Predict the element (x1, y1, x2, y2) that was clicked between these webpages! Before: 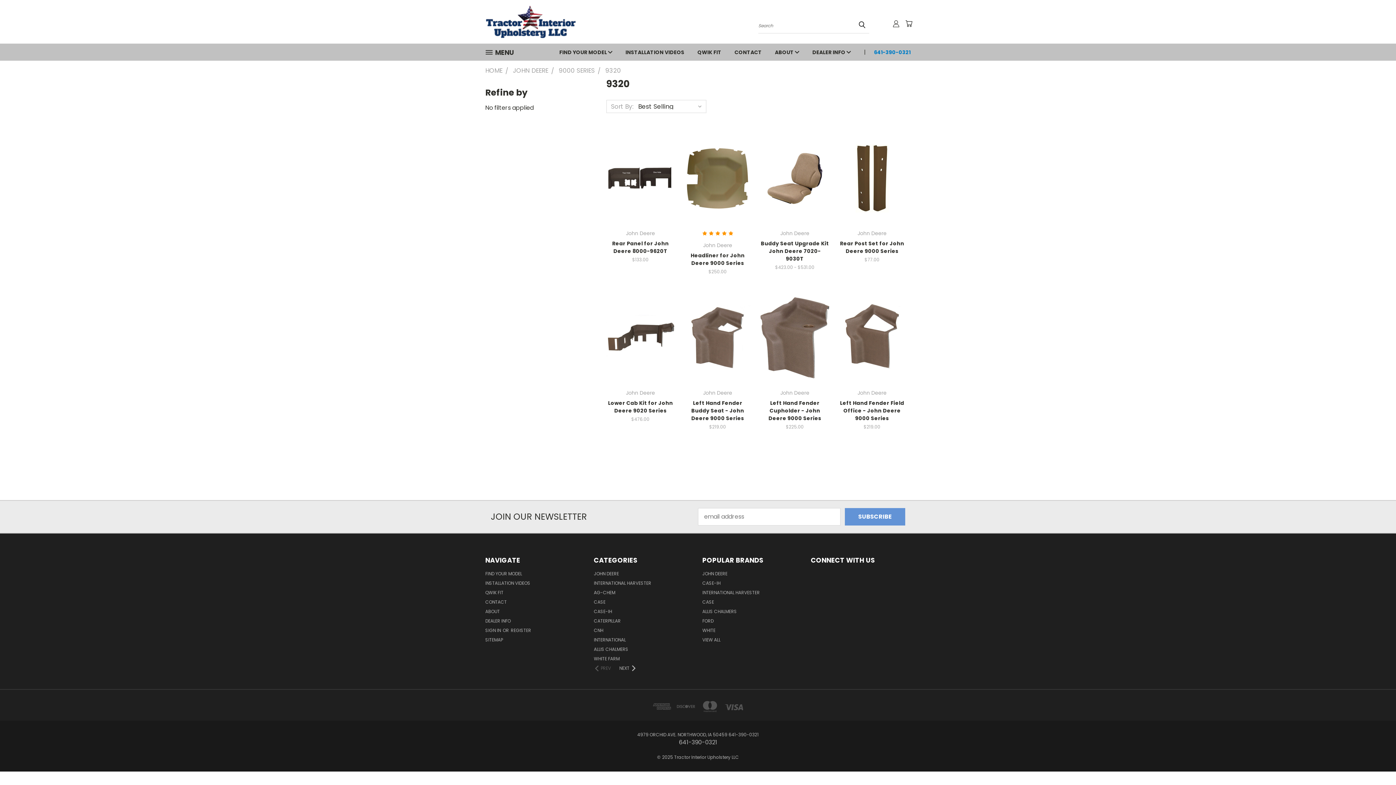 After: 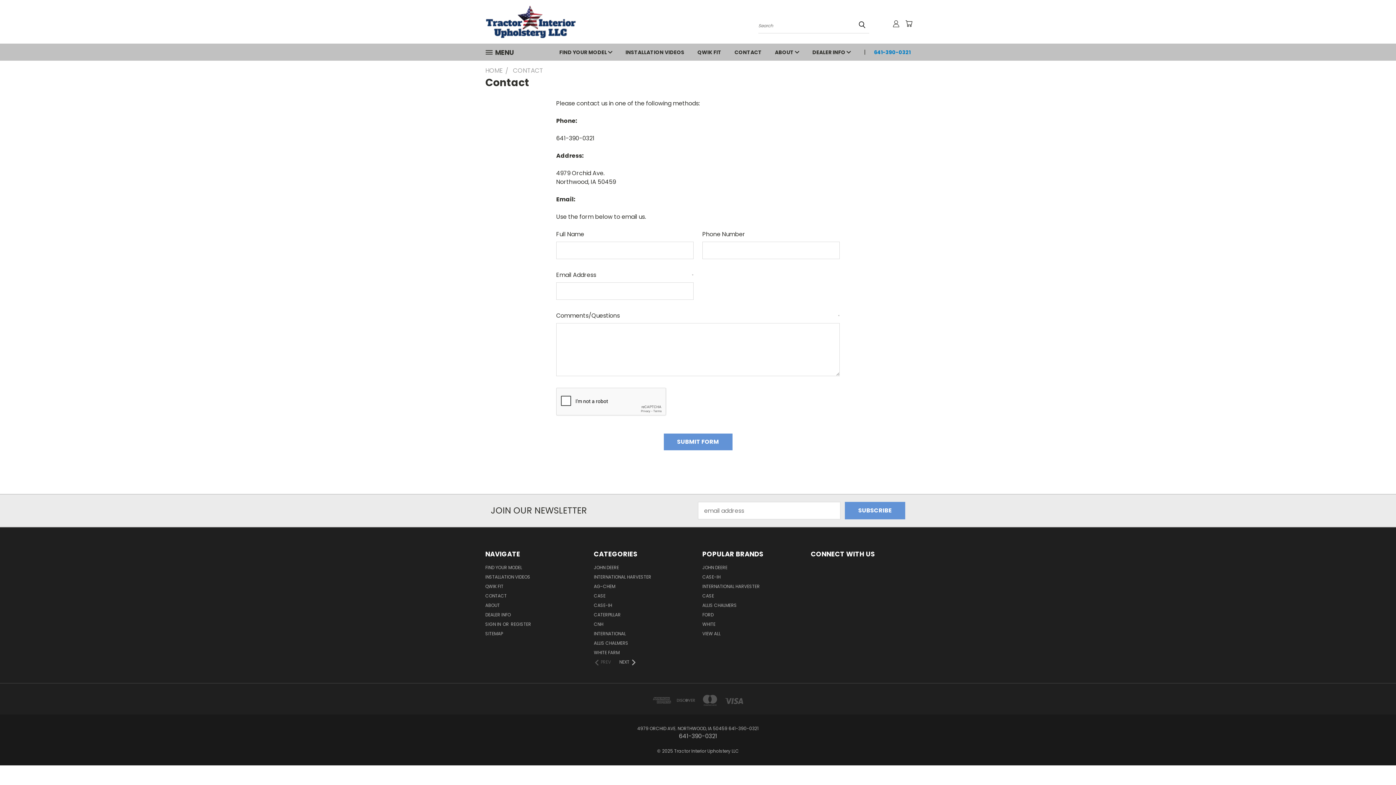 Action: label: CONTACT bbox: (728, 43, 768, 60)